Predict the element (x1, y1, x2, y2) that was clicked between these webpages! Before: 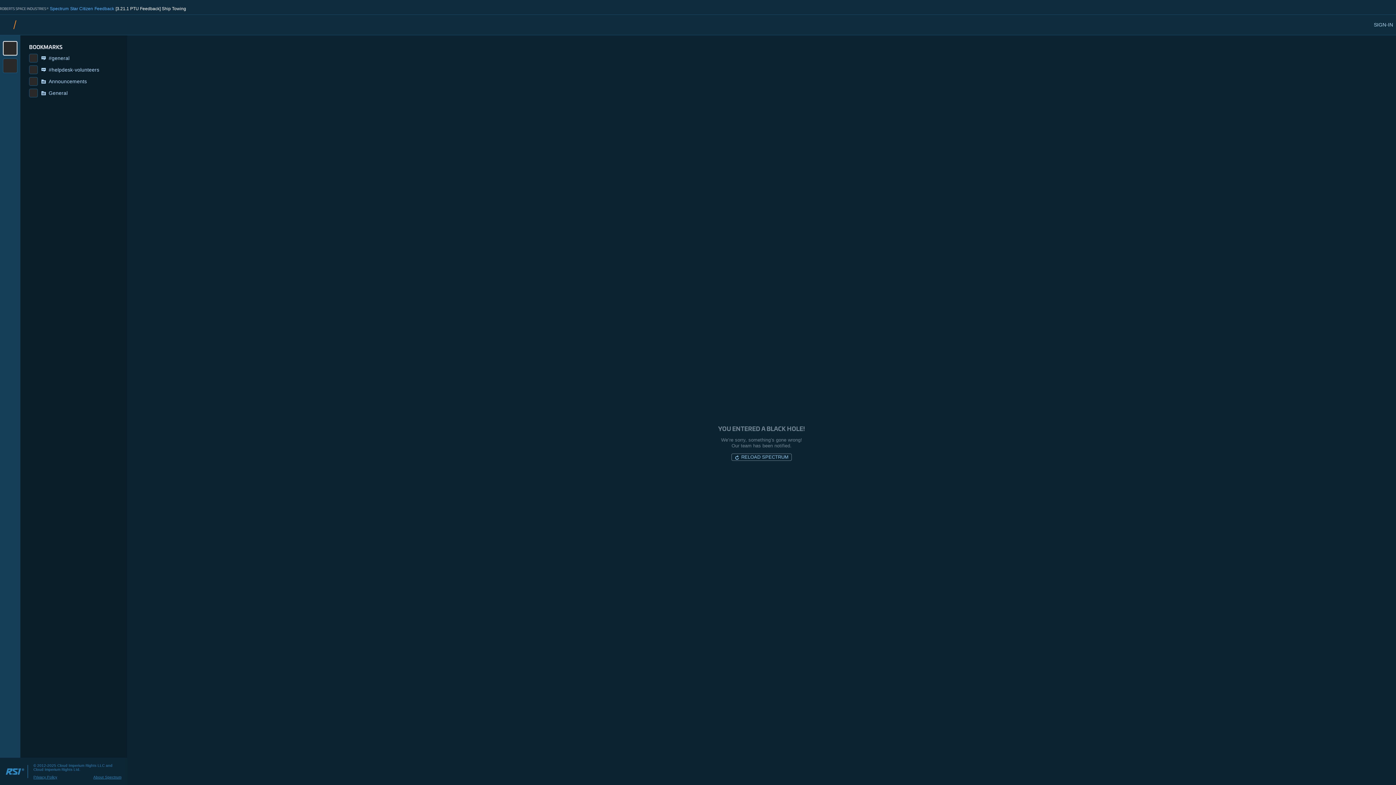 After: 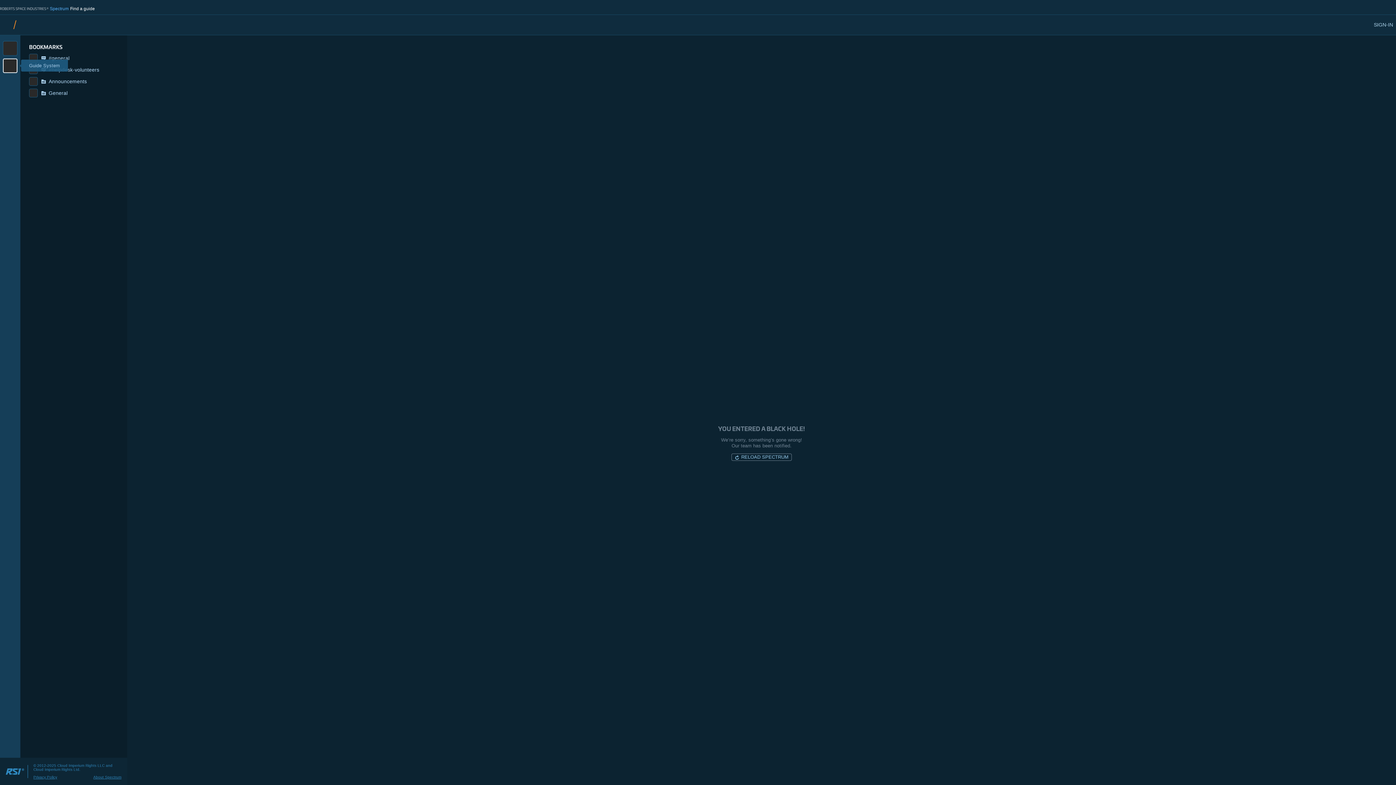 Action: bbox: (3, 58, 17, 72)